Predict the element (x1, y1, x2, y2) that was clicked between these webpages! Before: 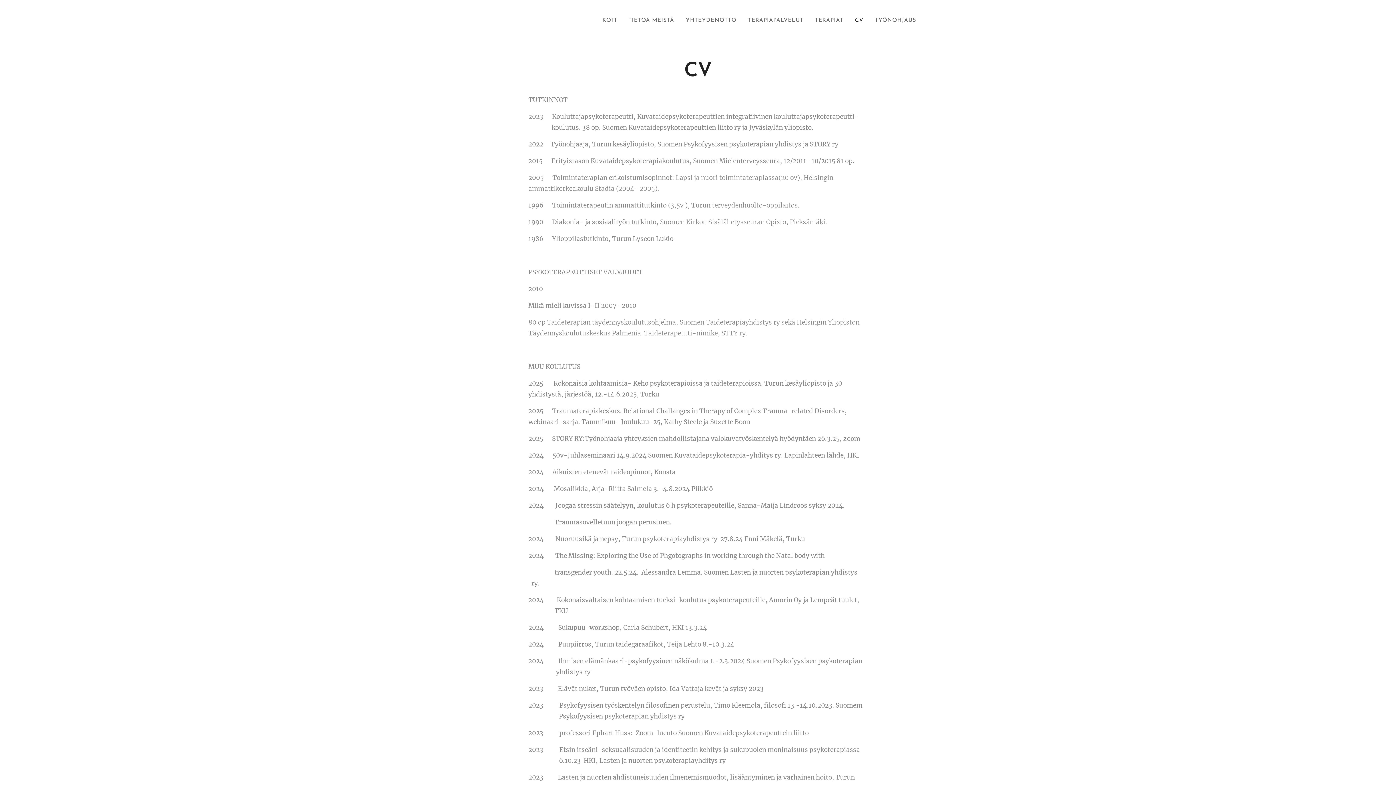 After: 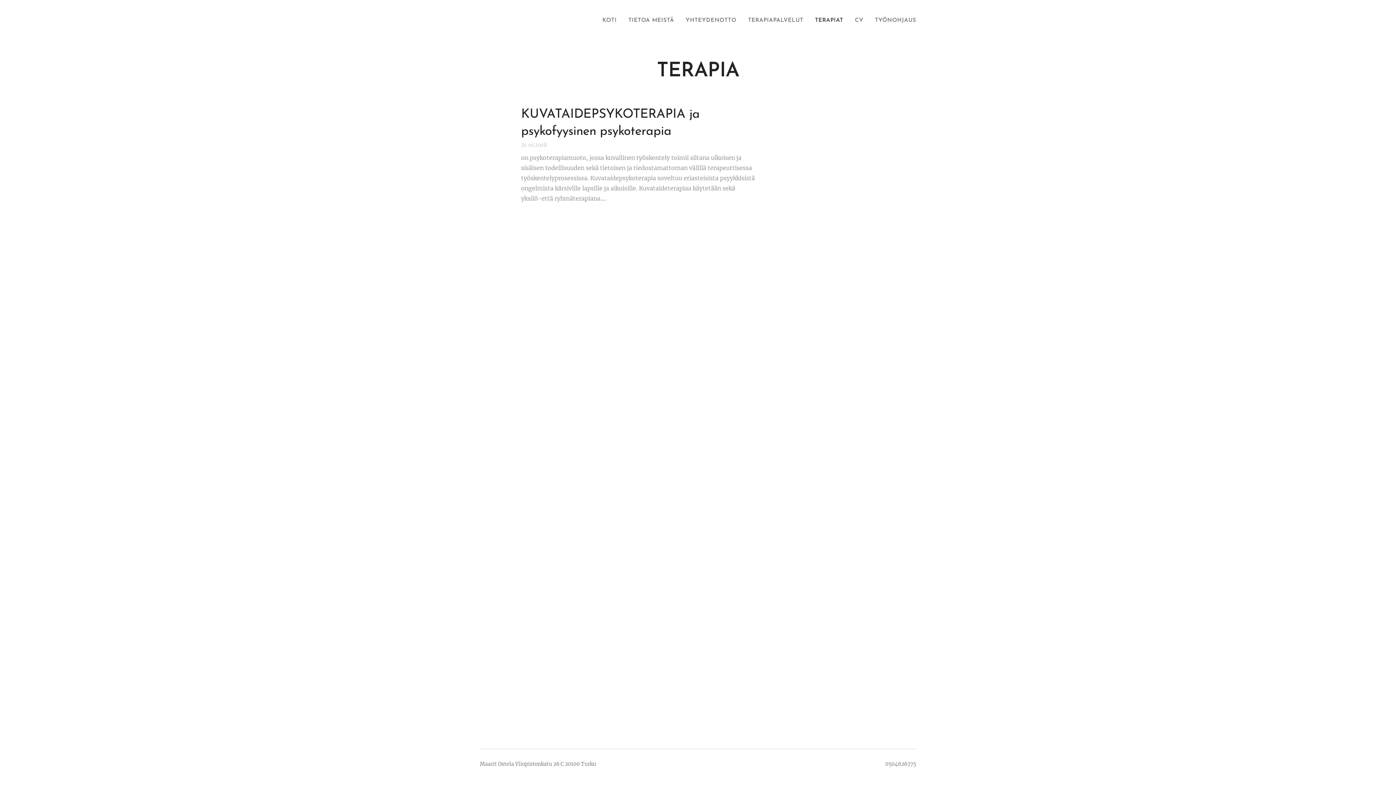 Action: bbox: (809, 11, 849, 29) label: TERAPIAT